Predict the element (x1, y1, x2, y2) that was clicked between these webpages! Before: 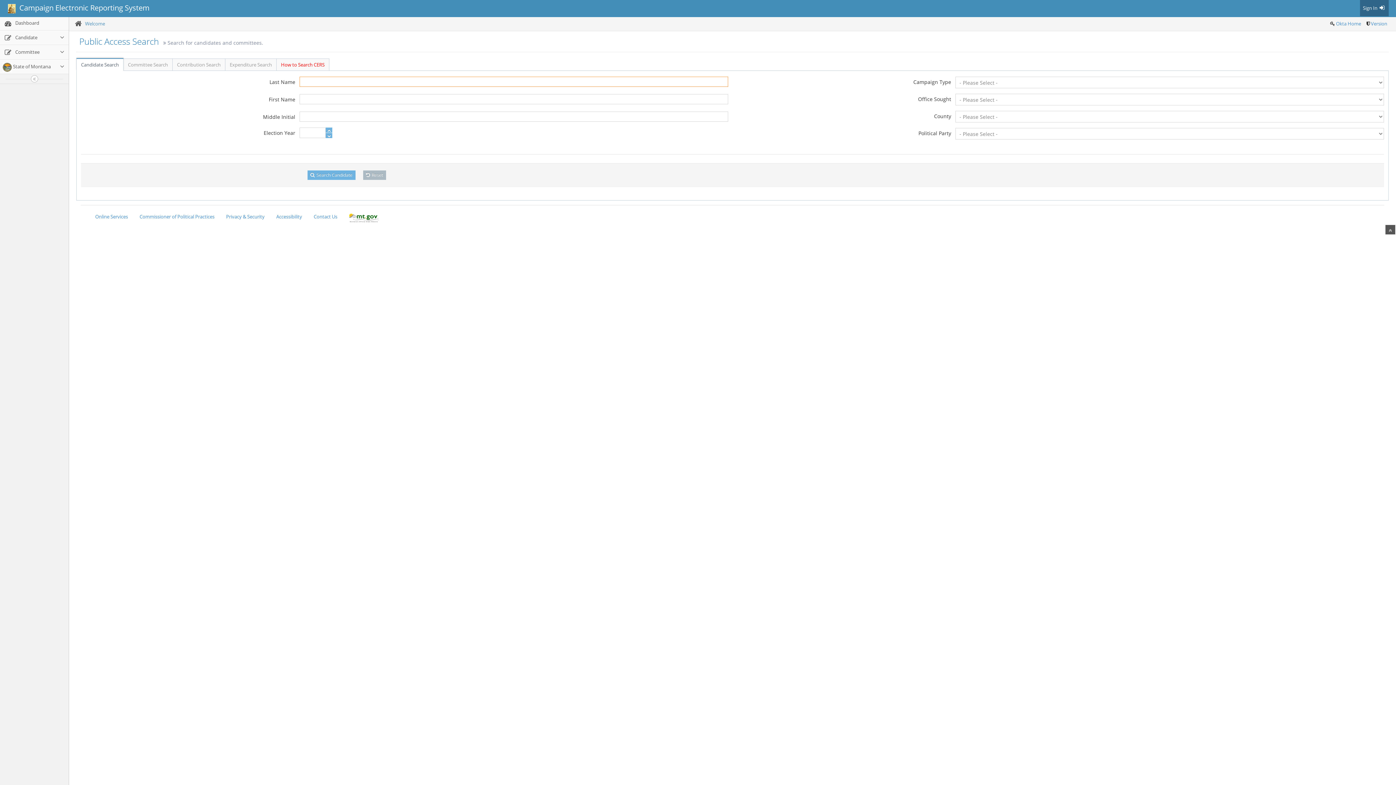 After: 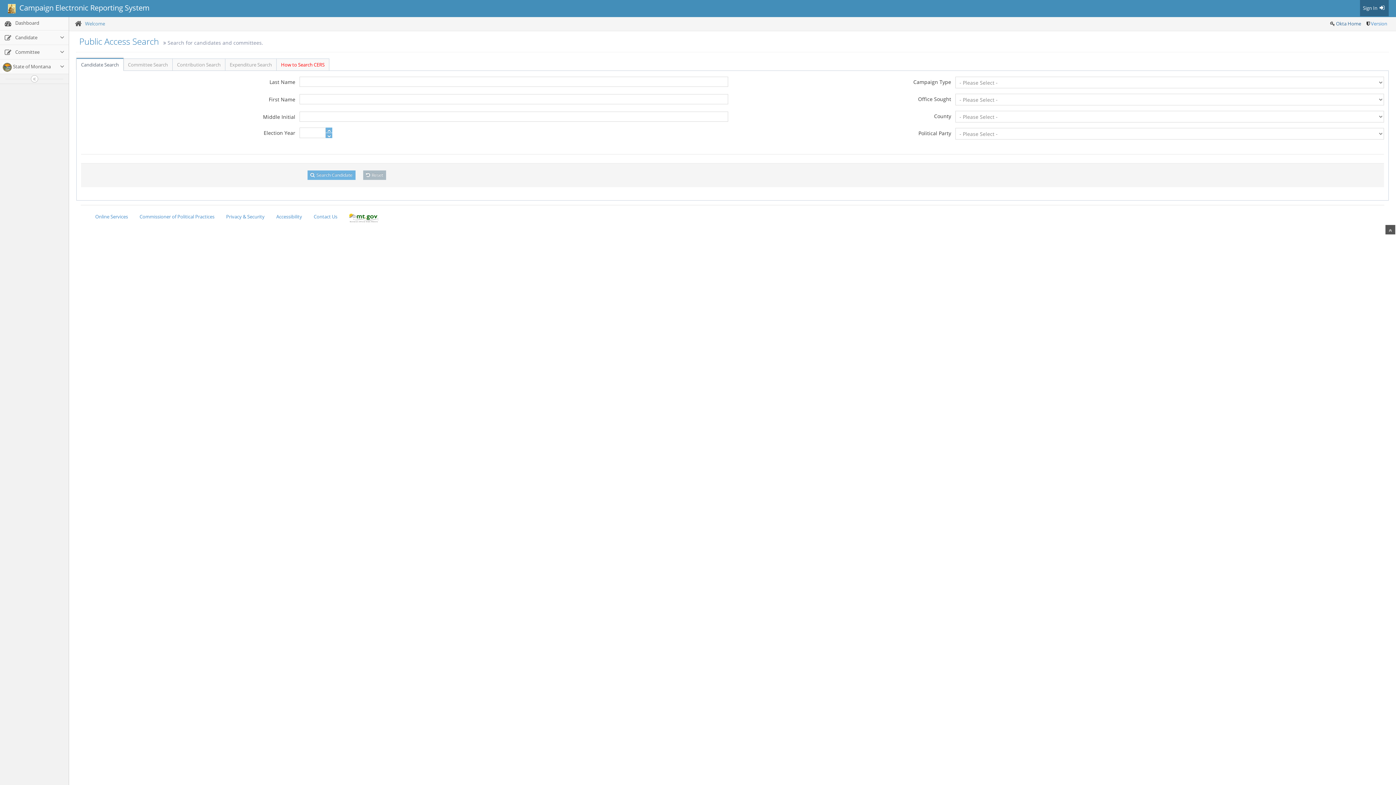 Action: label: Okta Home bbox: (1336, 20, 1361, 26)